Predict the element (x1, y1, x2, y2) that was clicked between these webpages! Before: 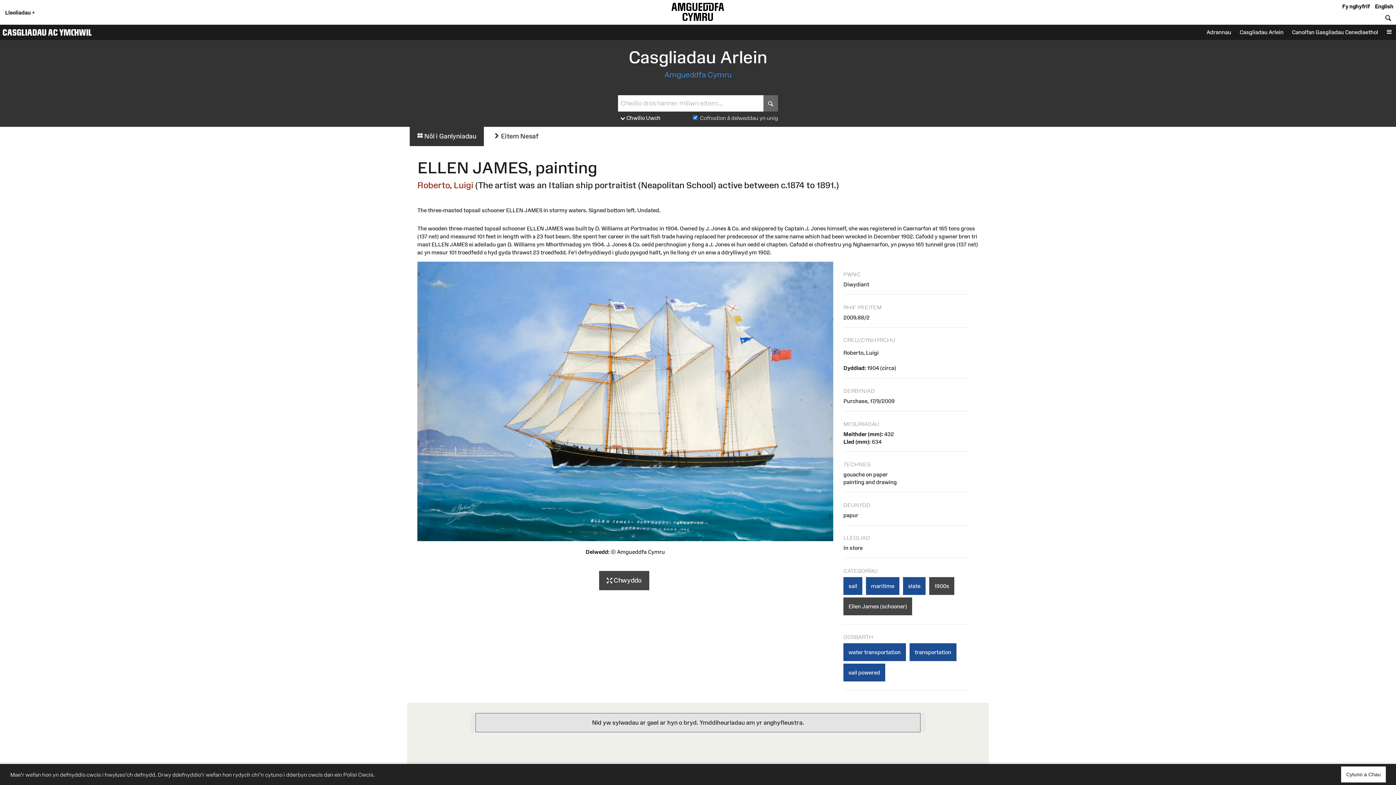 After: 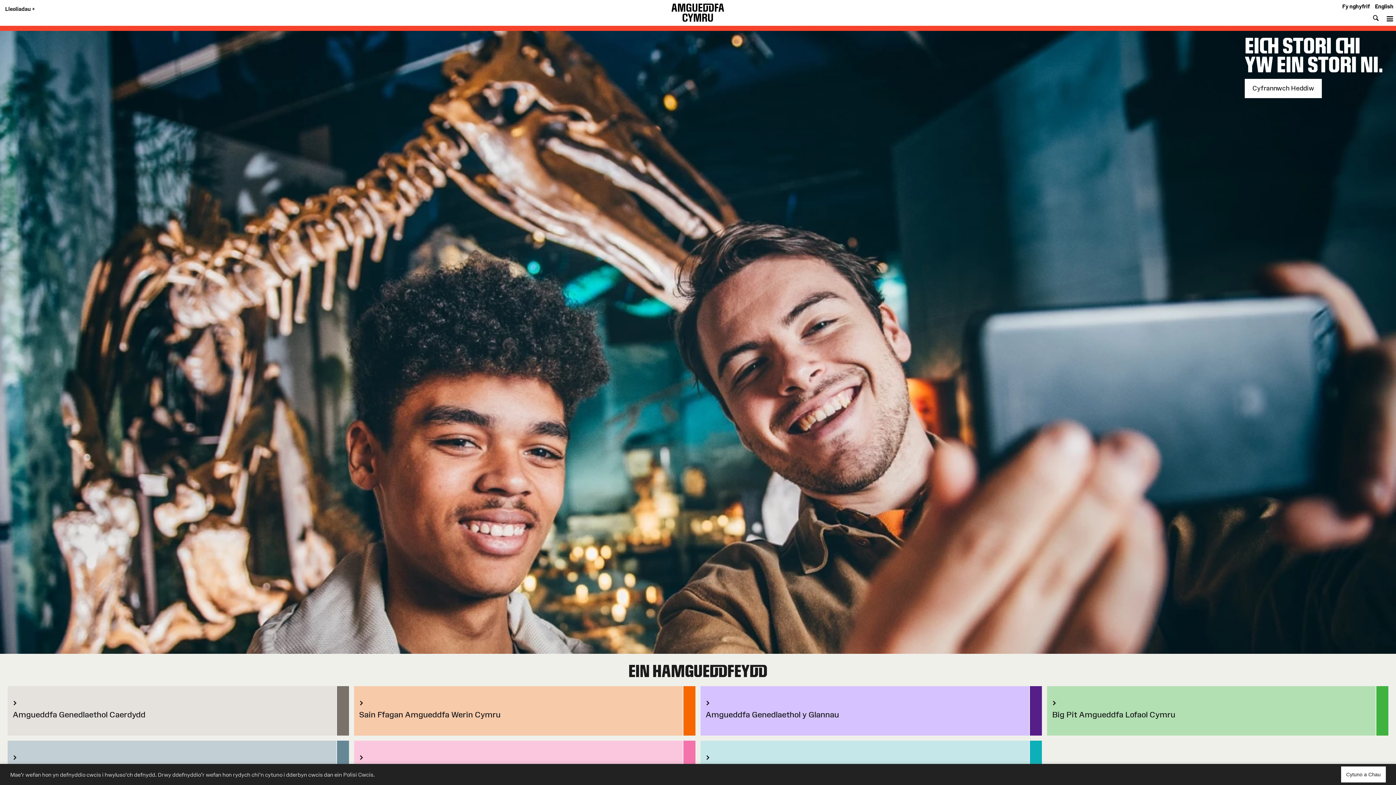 Action: label:  Eitem Nesaf bbox: (486, 127, 546, 146)